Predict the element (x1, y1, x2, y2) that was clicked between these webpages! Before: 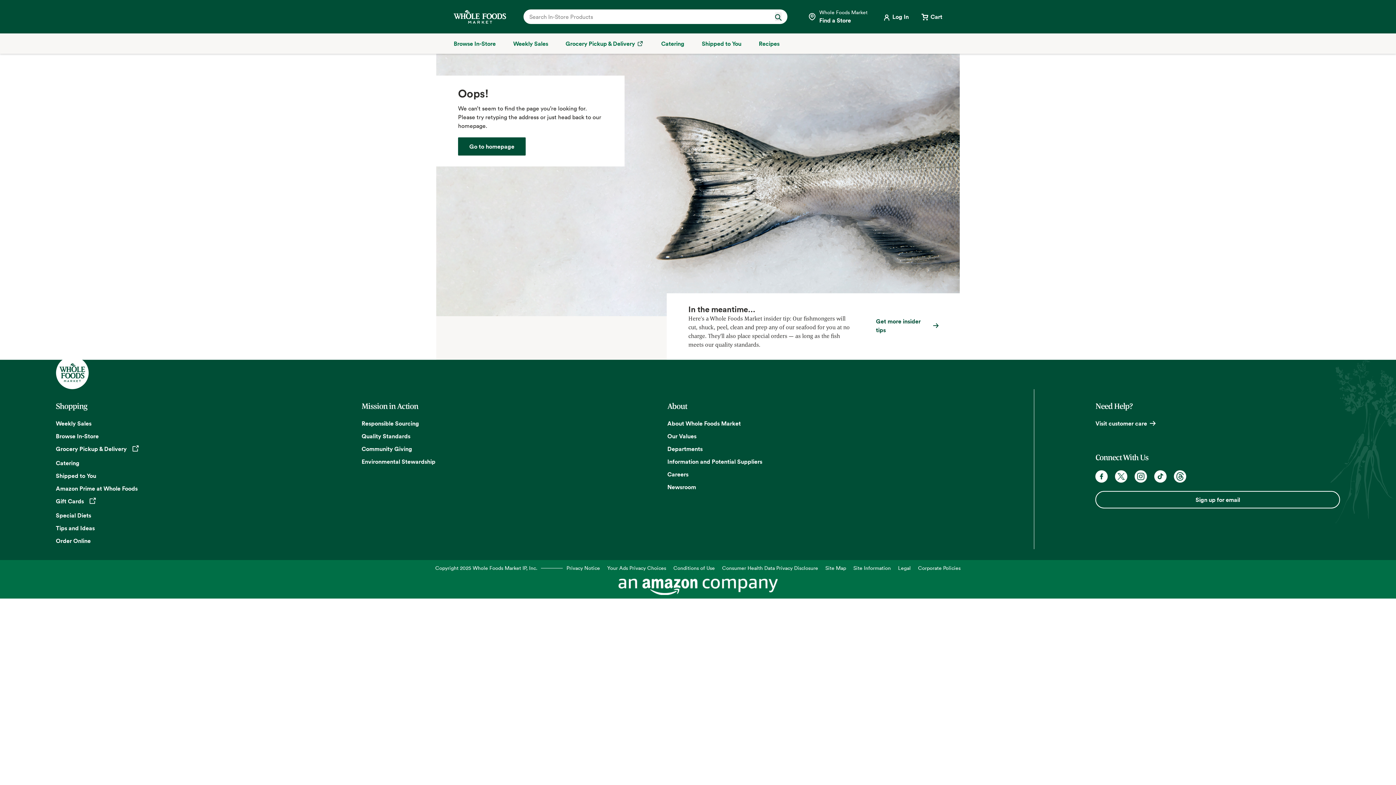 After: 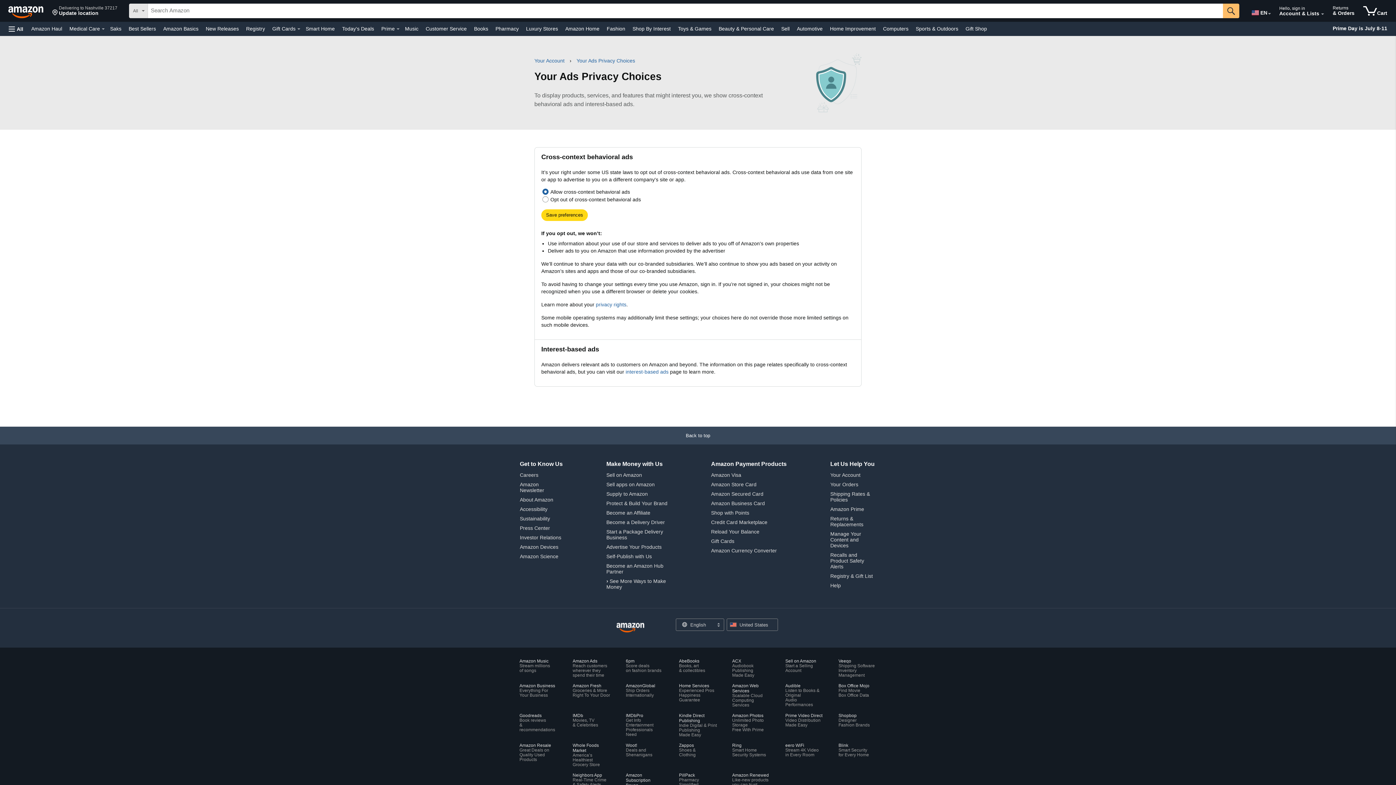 Action: bbox: (607, 564, 666, 571) label: Your Ads Privacy Choices